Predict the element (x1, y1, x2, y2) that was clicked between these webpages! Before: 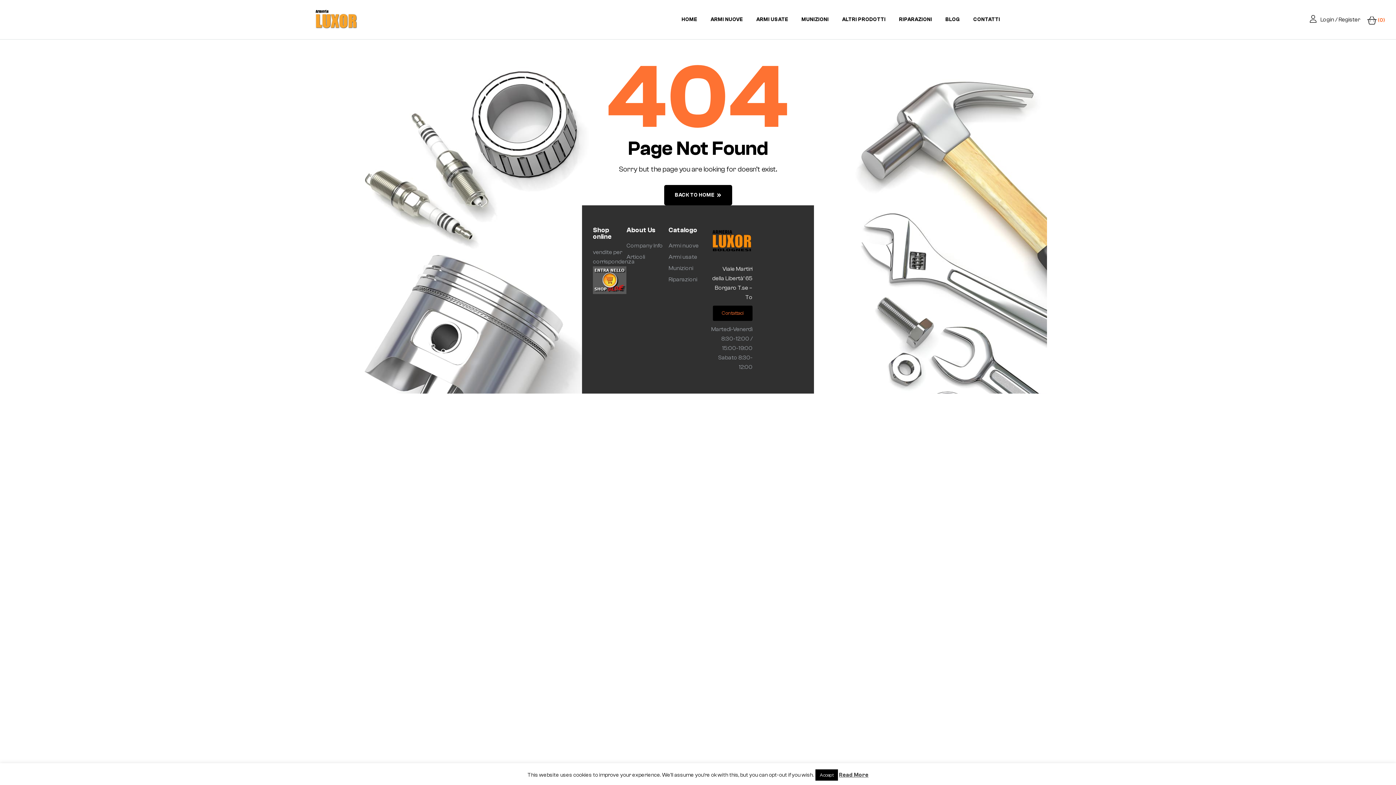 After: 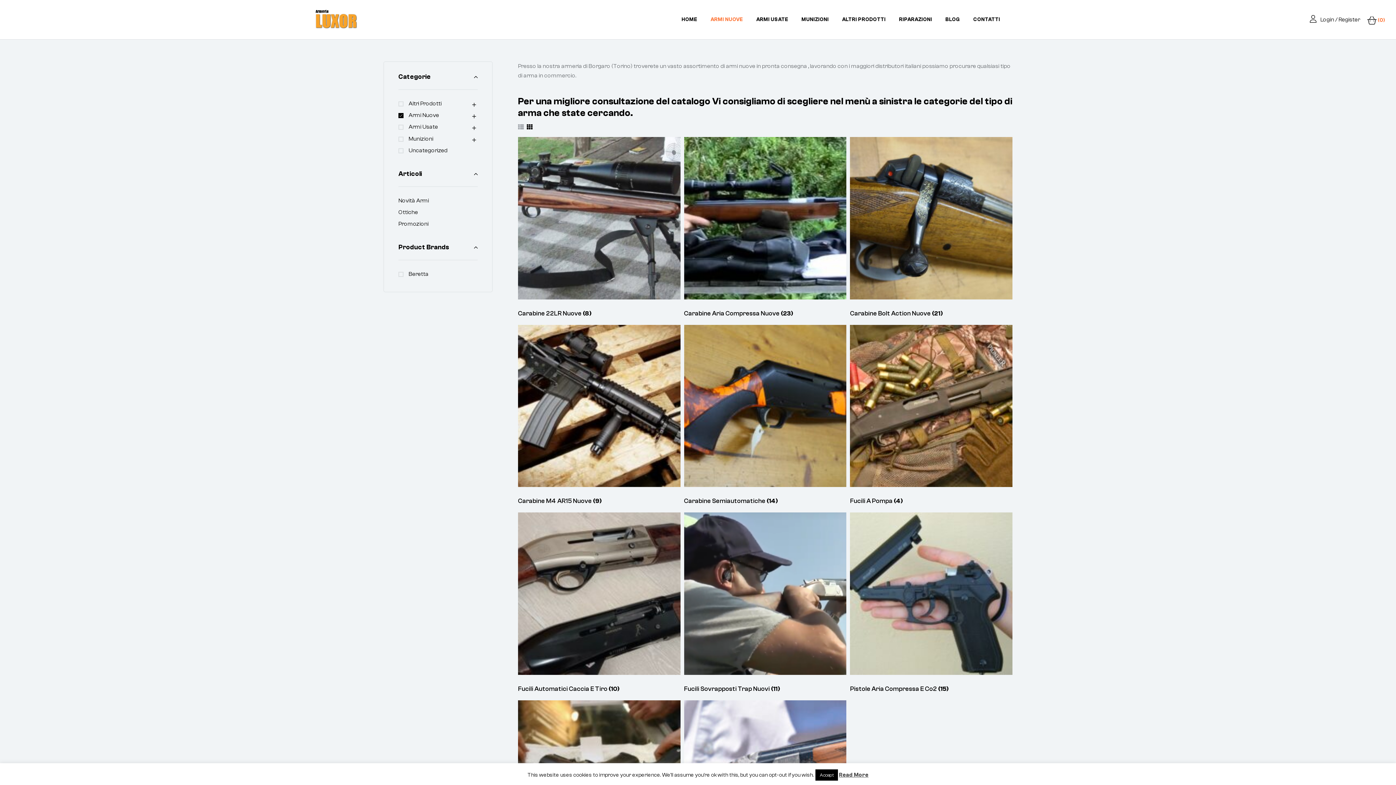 Action: label: ARMI NUOVE bbox: (704, 0, 749, 39)